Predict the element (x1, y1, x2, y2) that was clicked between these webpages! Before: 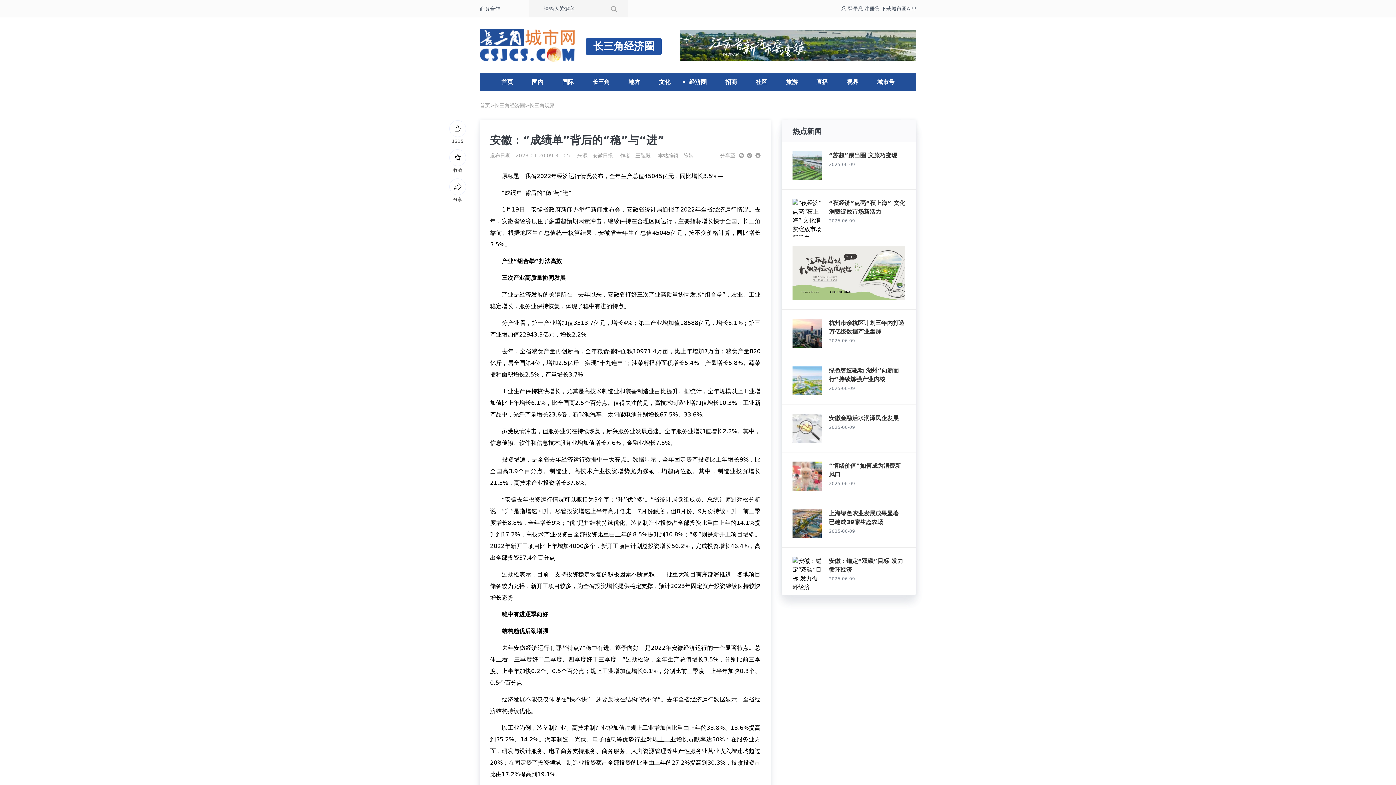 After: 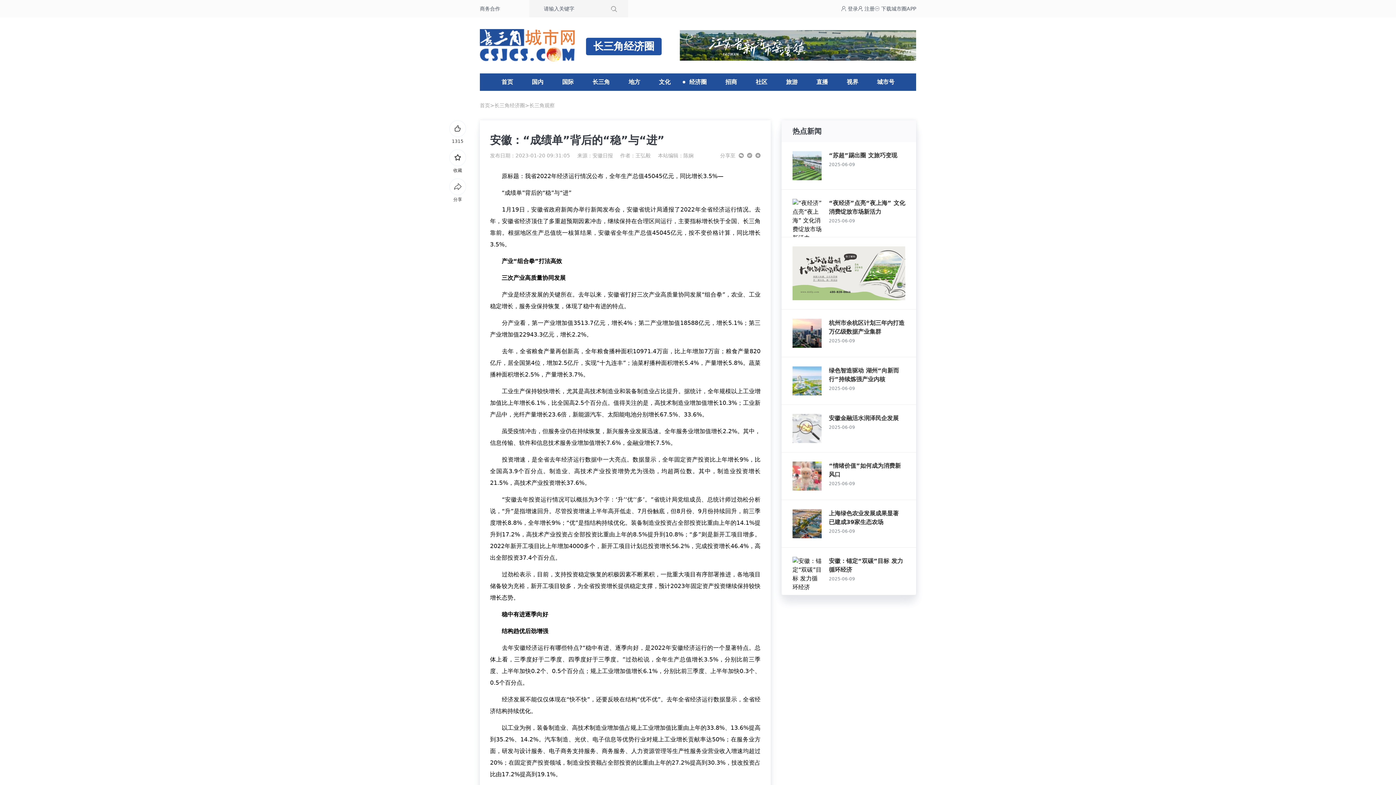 Action: label: 长三角经济圈 bbox: (494, 102, 525, 108)